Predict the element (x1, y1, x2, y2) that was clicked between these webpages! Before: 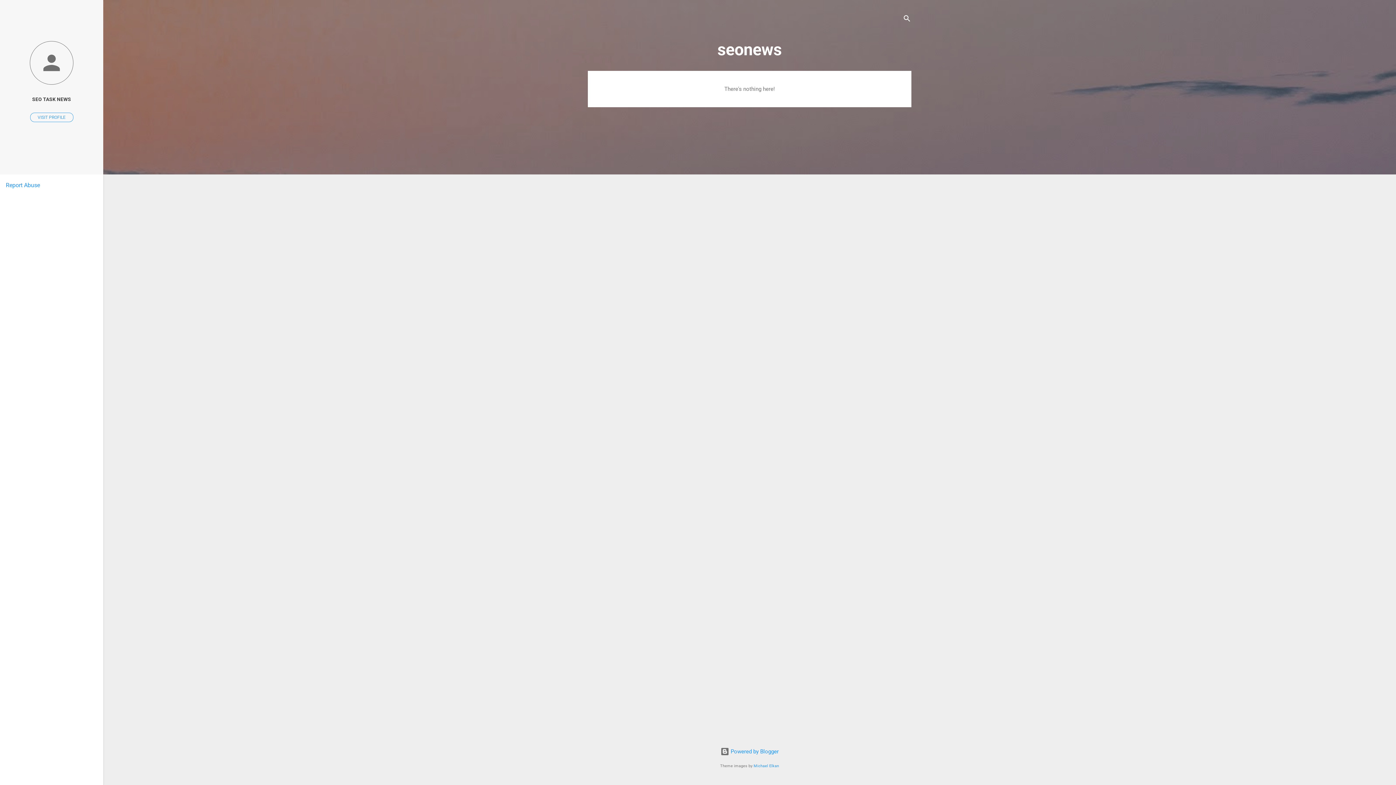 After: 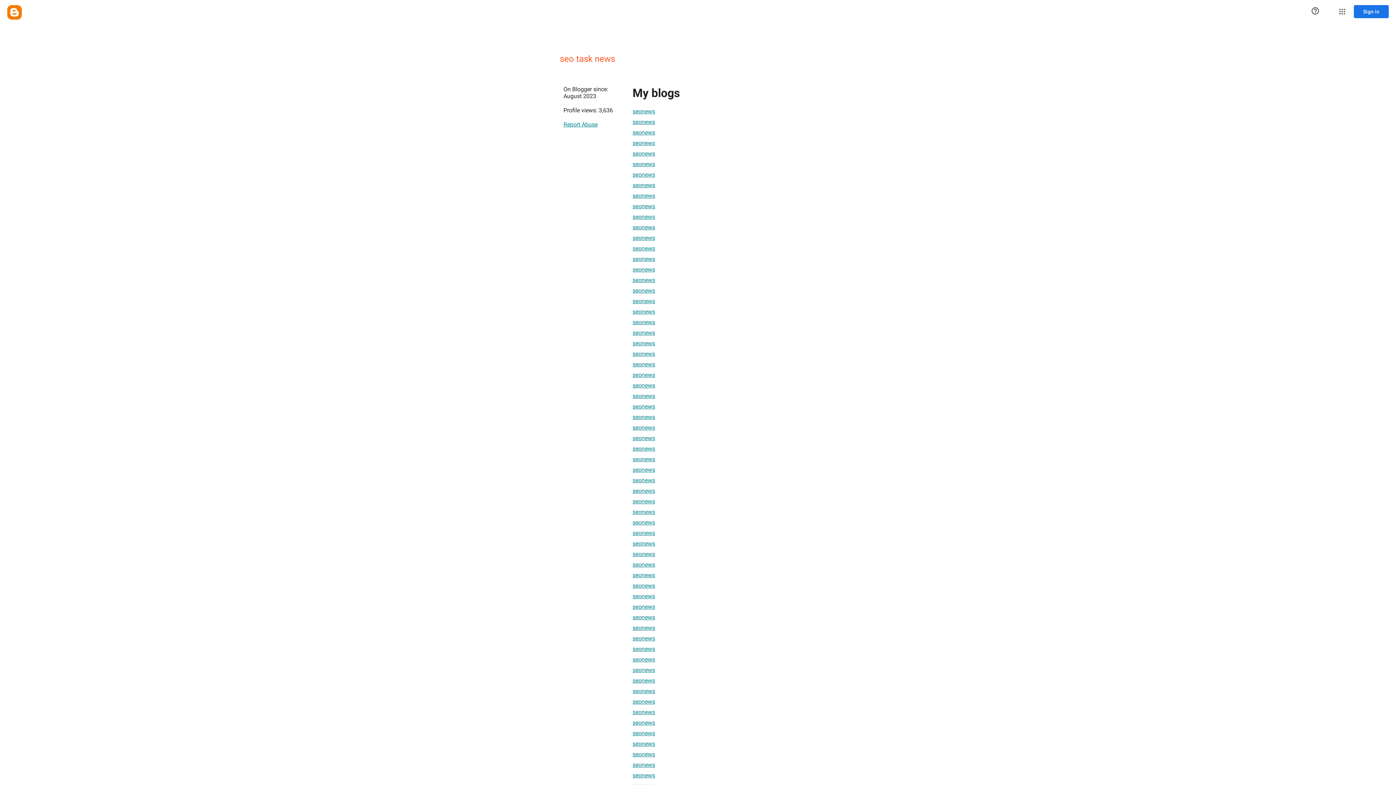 Action: bbox: (30, 112, 73, 122) label: VISIT PROFILE